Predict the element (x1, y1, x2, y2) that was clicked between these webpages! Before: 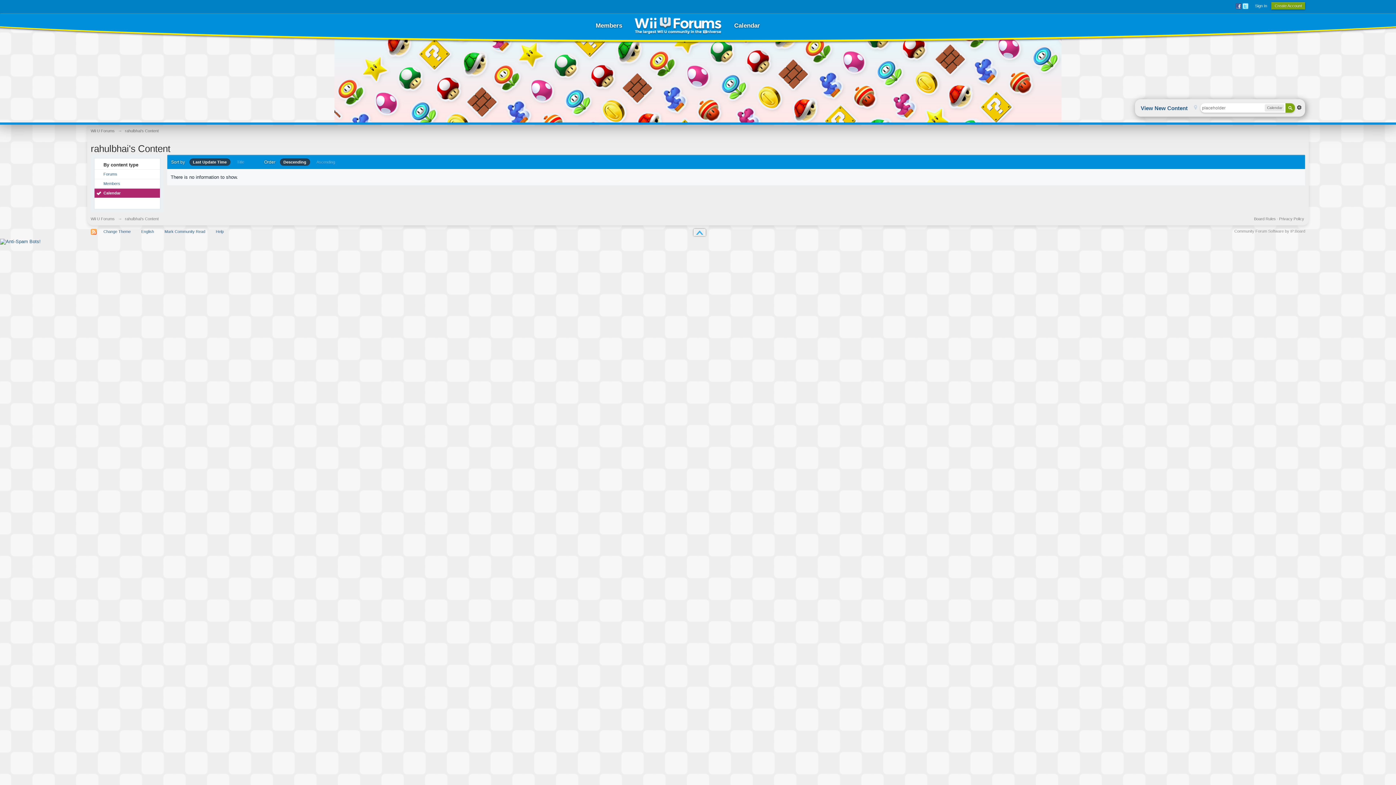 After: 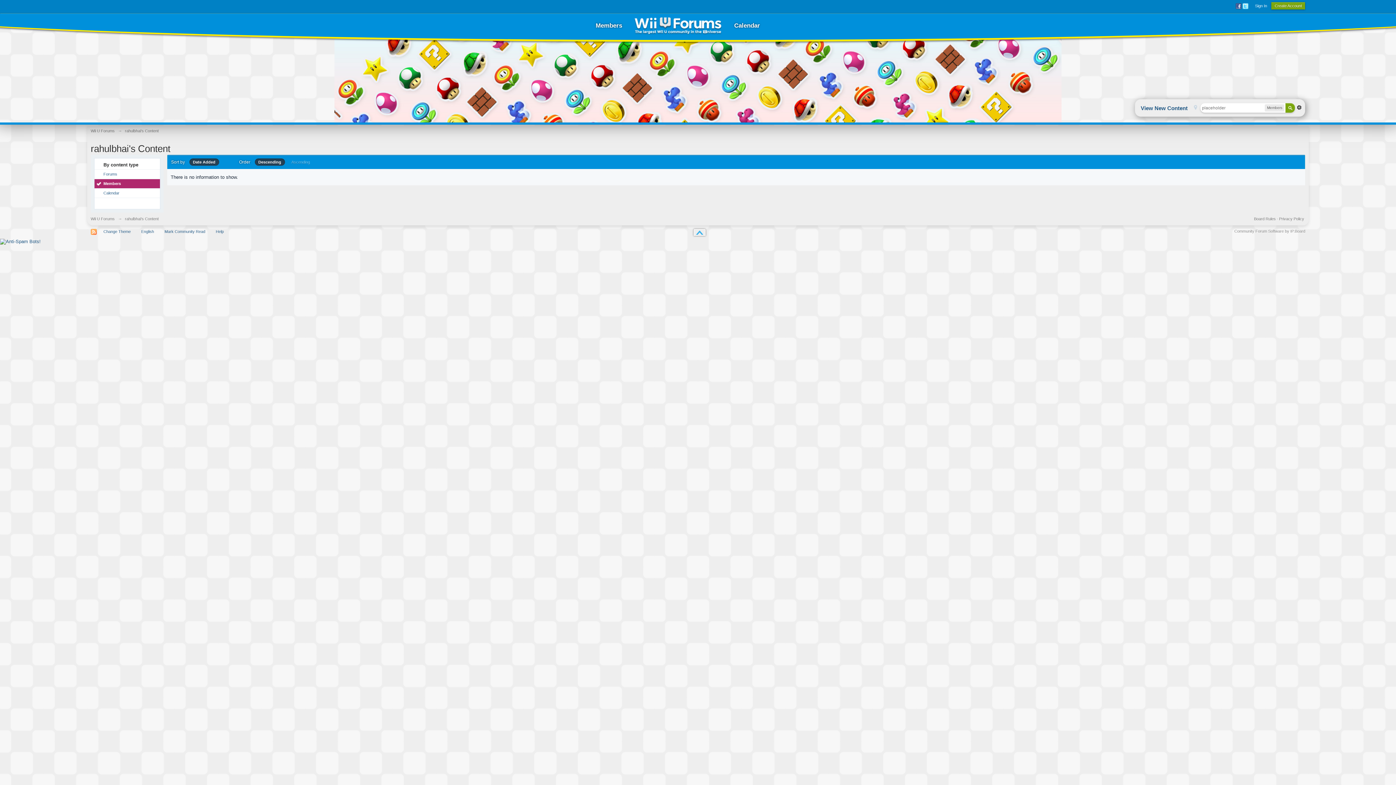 Action: label: Members bbox: (94, 179, 159, 188)